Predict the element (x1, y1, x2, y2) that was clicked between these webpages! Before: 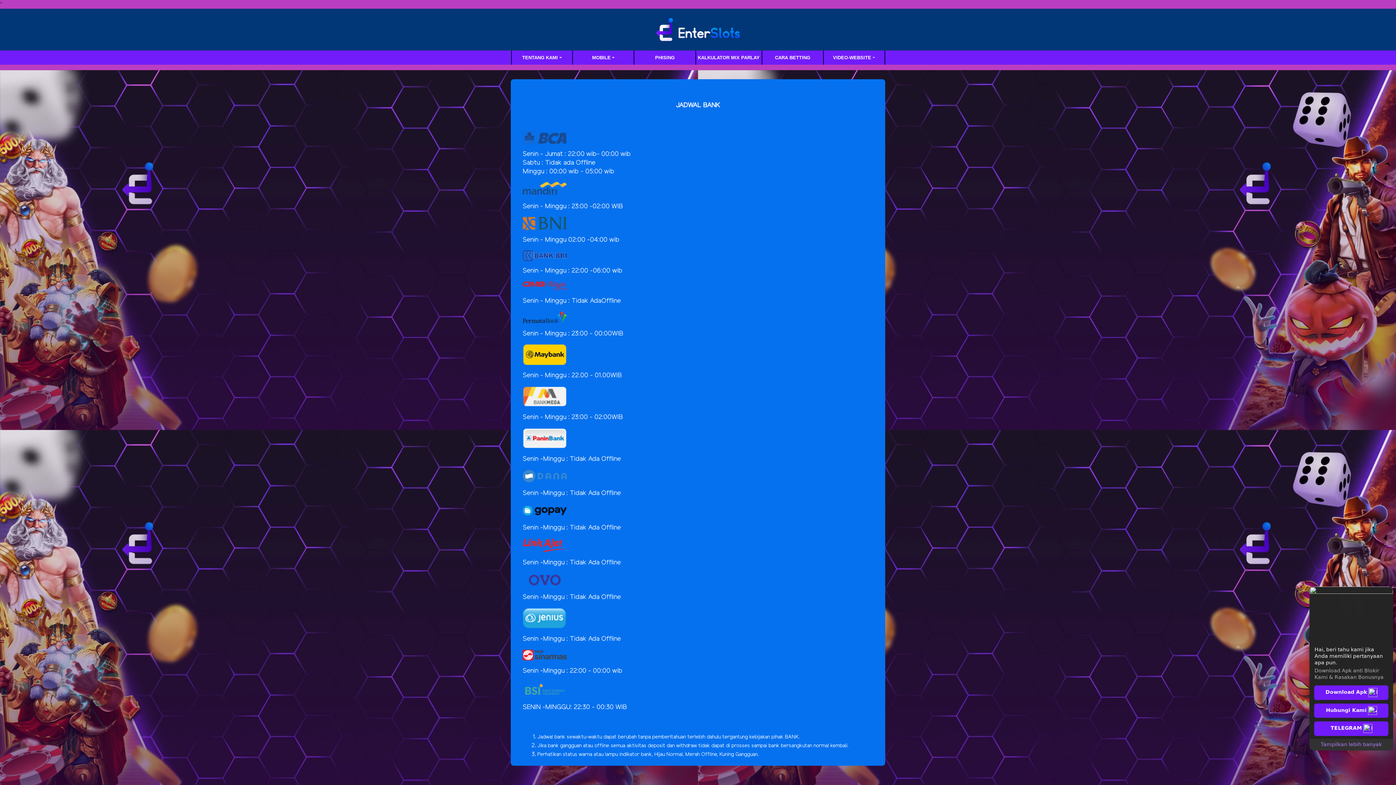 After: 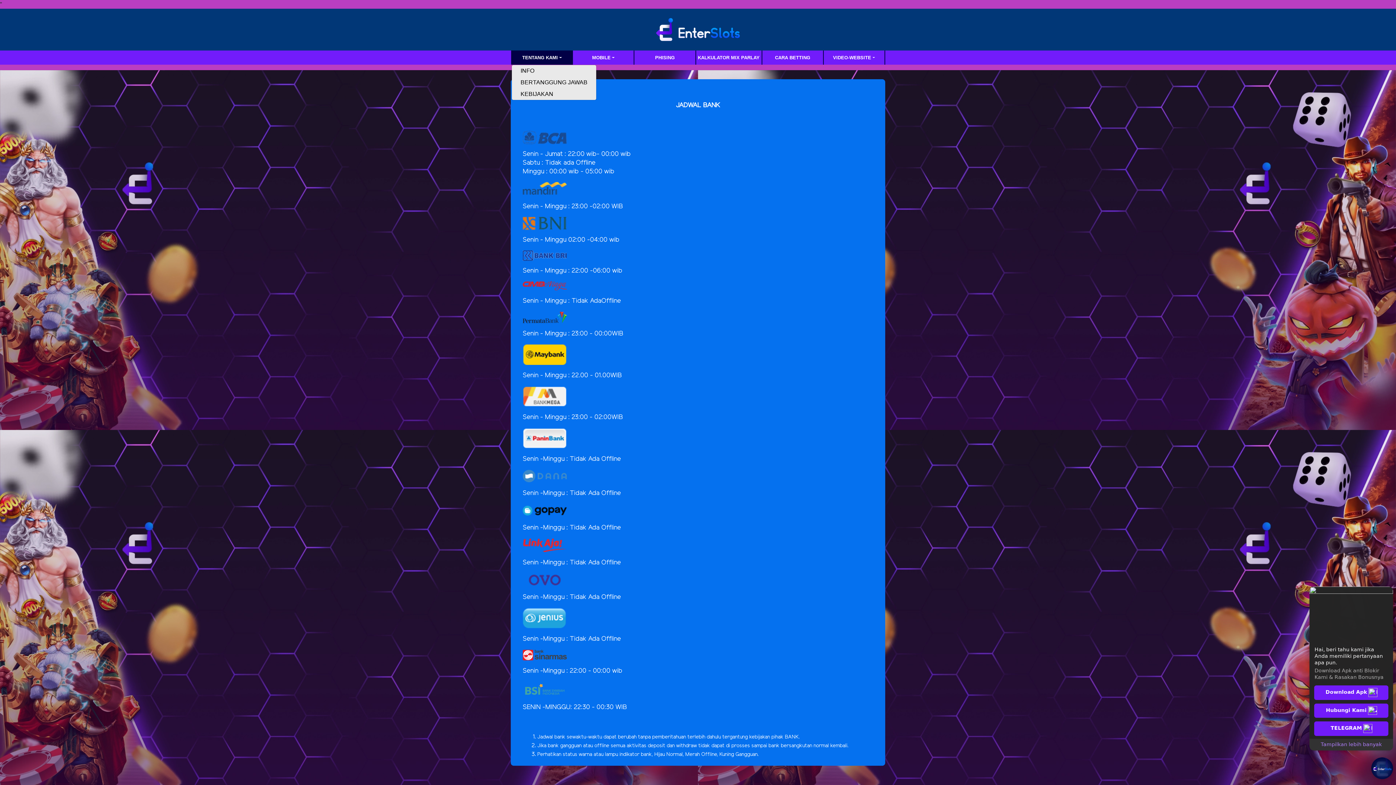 Action: bbox: (512, 52, 572, 62) label: TENTANG KAMI